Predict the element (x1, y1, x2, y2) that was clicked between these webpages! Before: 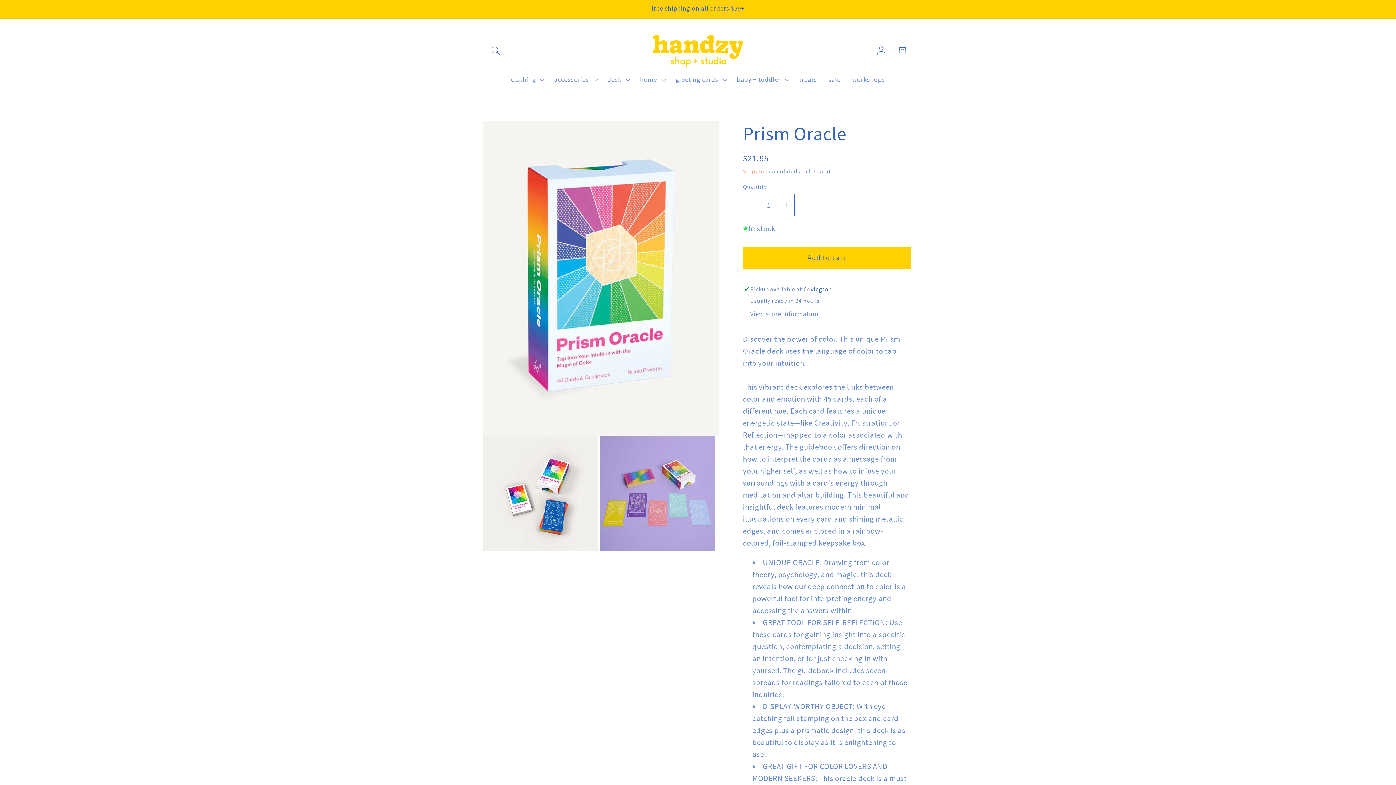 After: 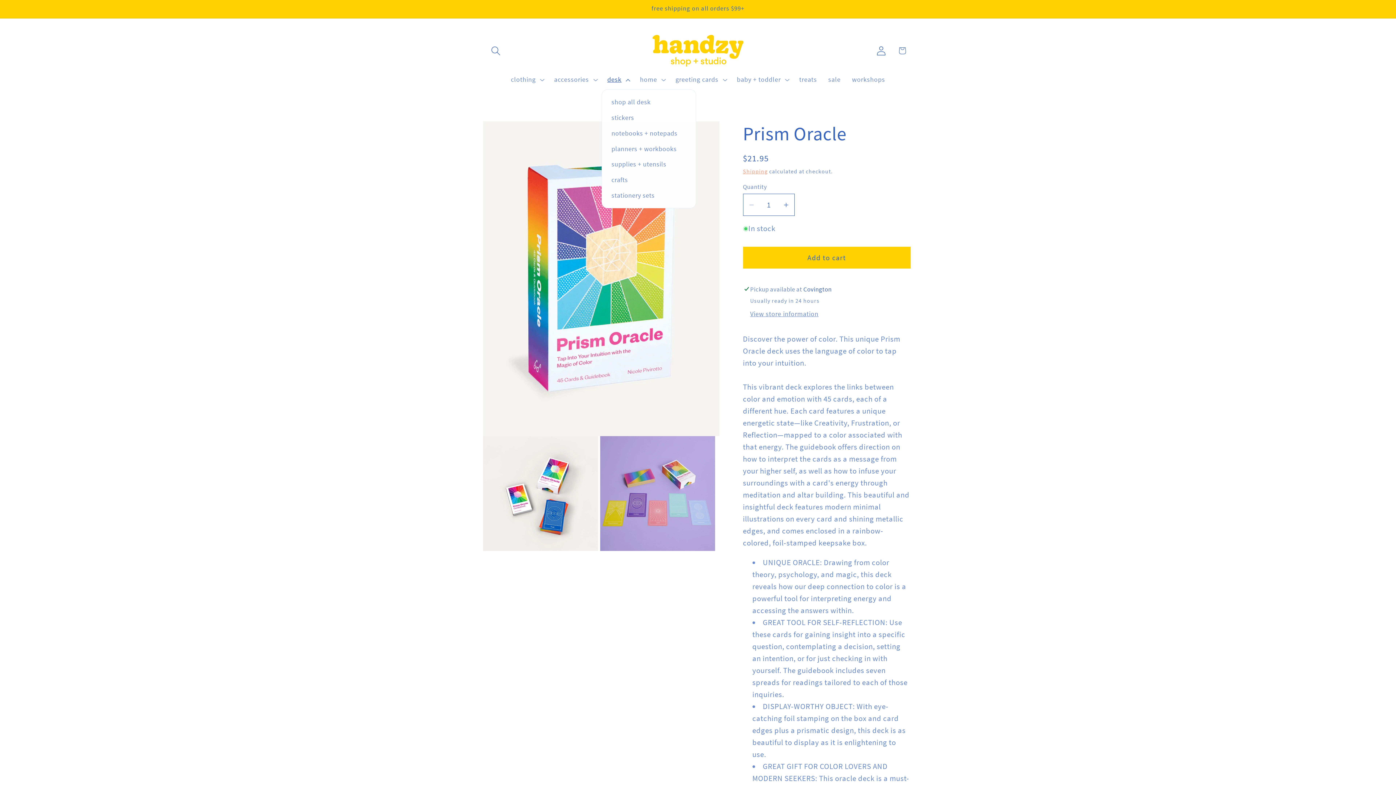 Action: label: desk bbox: (601, 70, 634, 89)